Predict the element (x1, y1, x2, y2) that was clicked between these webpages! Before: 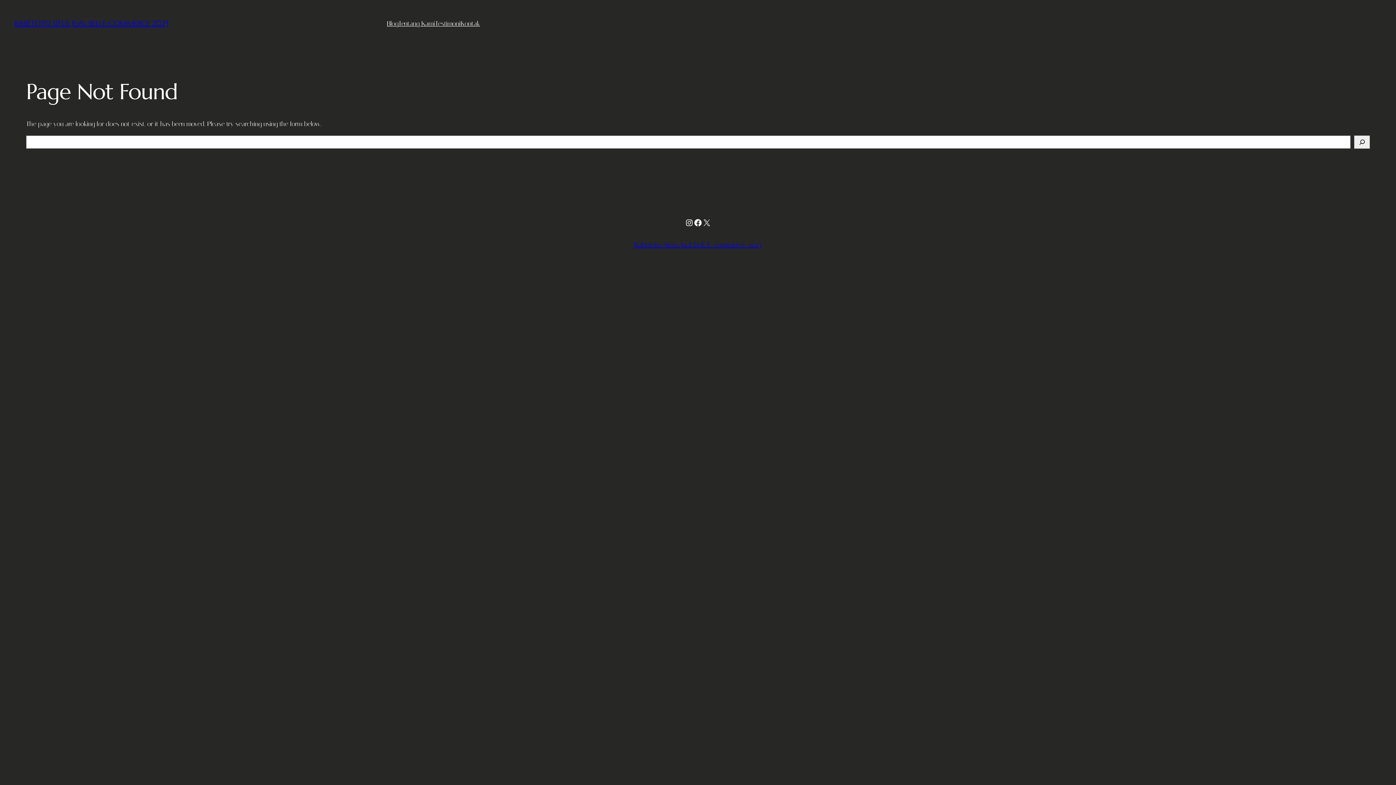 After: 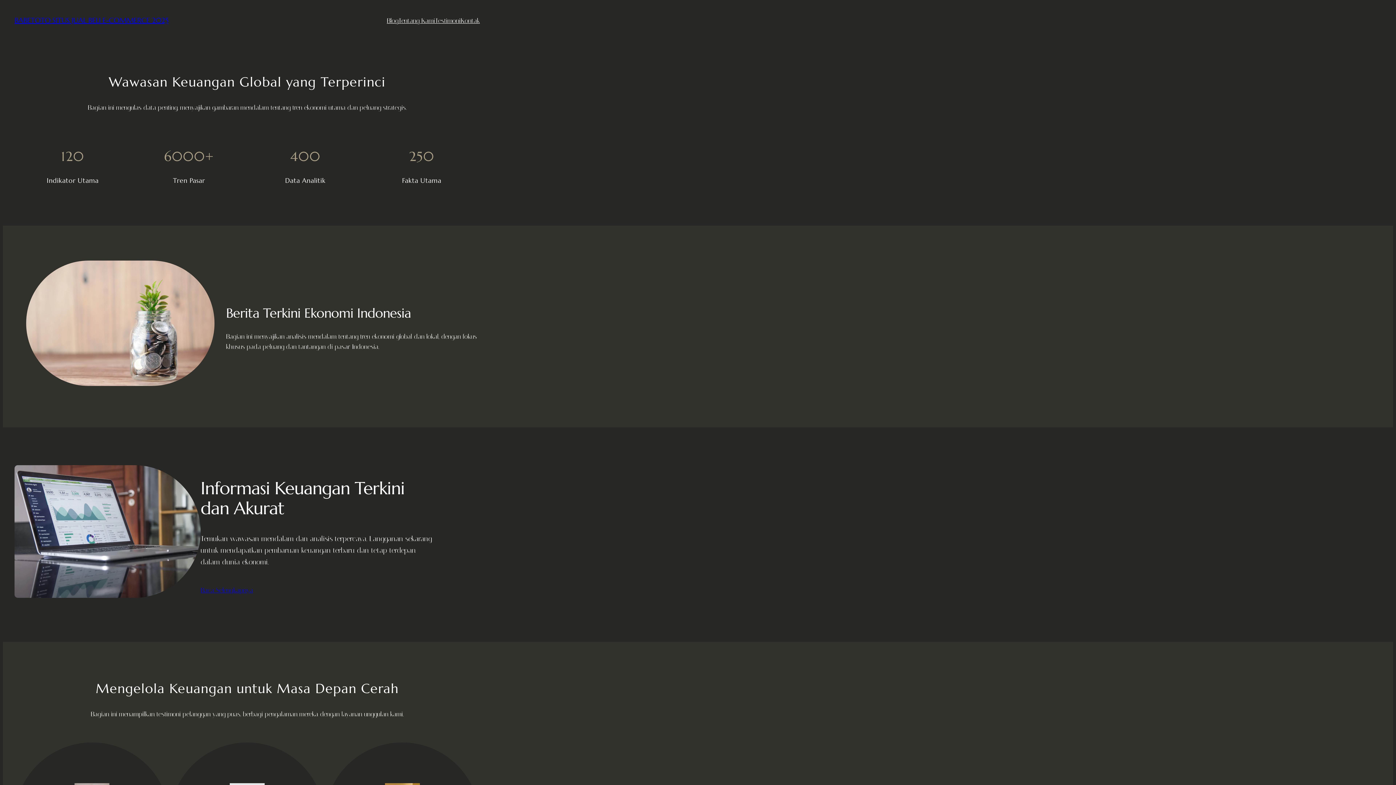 Action: bbox: (398, 18, 435, 28) label: Tentang Kami